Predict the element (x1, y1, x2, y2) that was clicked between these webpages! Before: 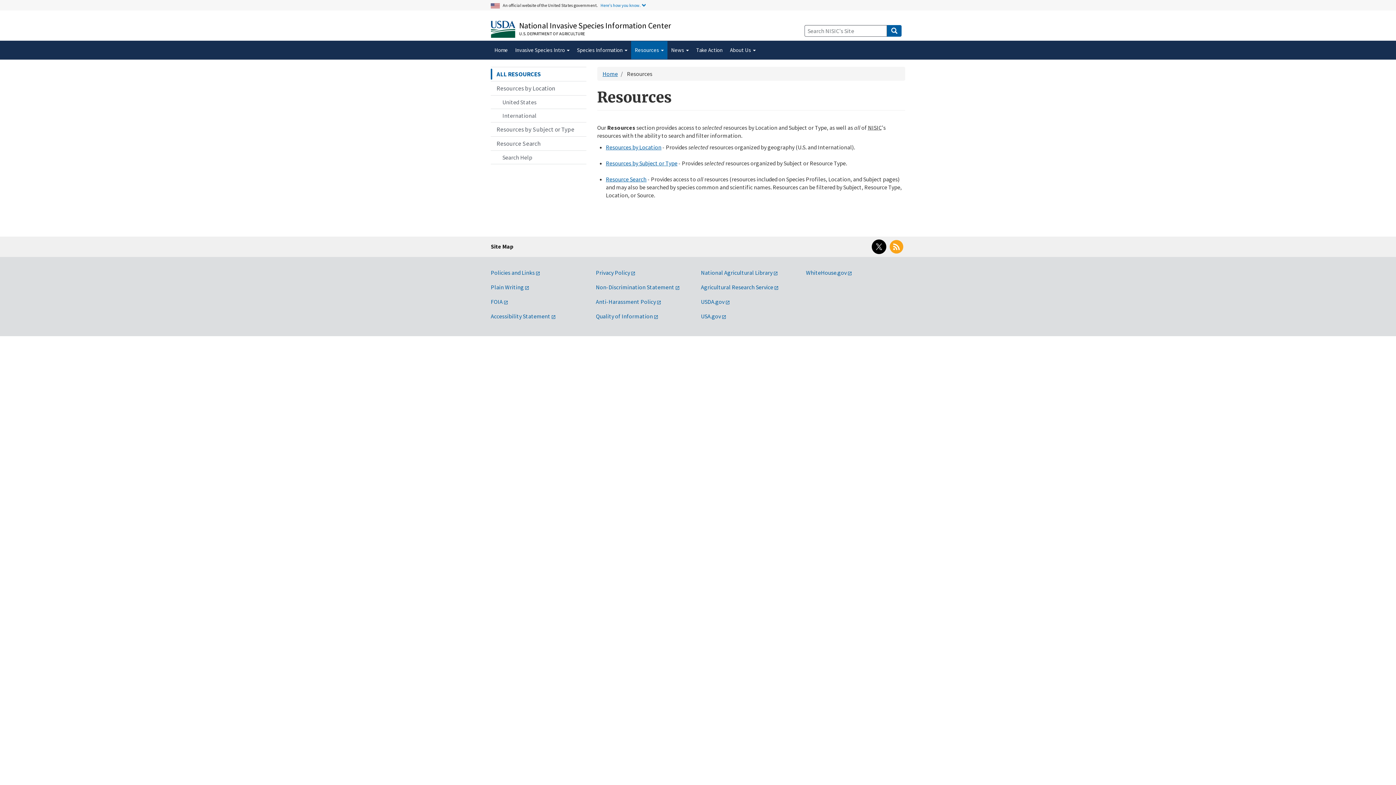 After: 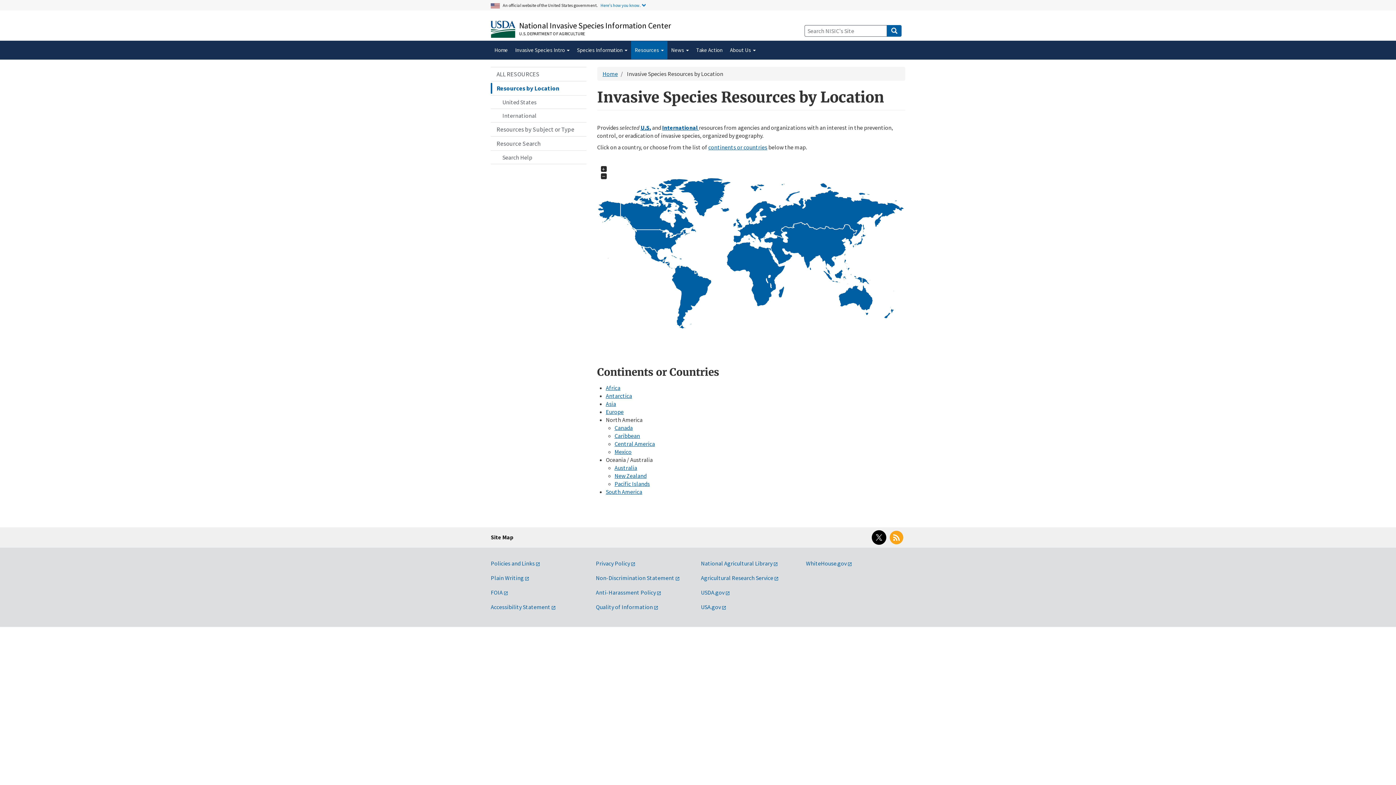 Action: bbox: (490, 81, 586, 95) label: Resources by Location